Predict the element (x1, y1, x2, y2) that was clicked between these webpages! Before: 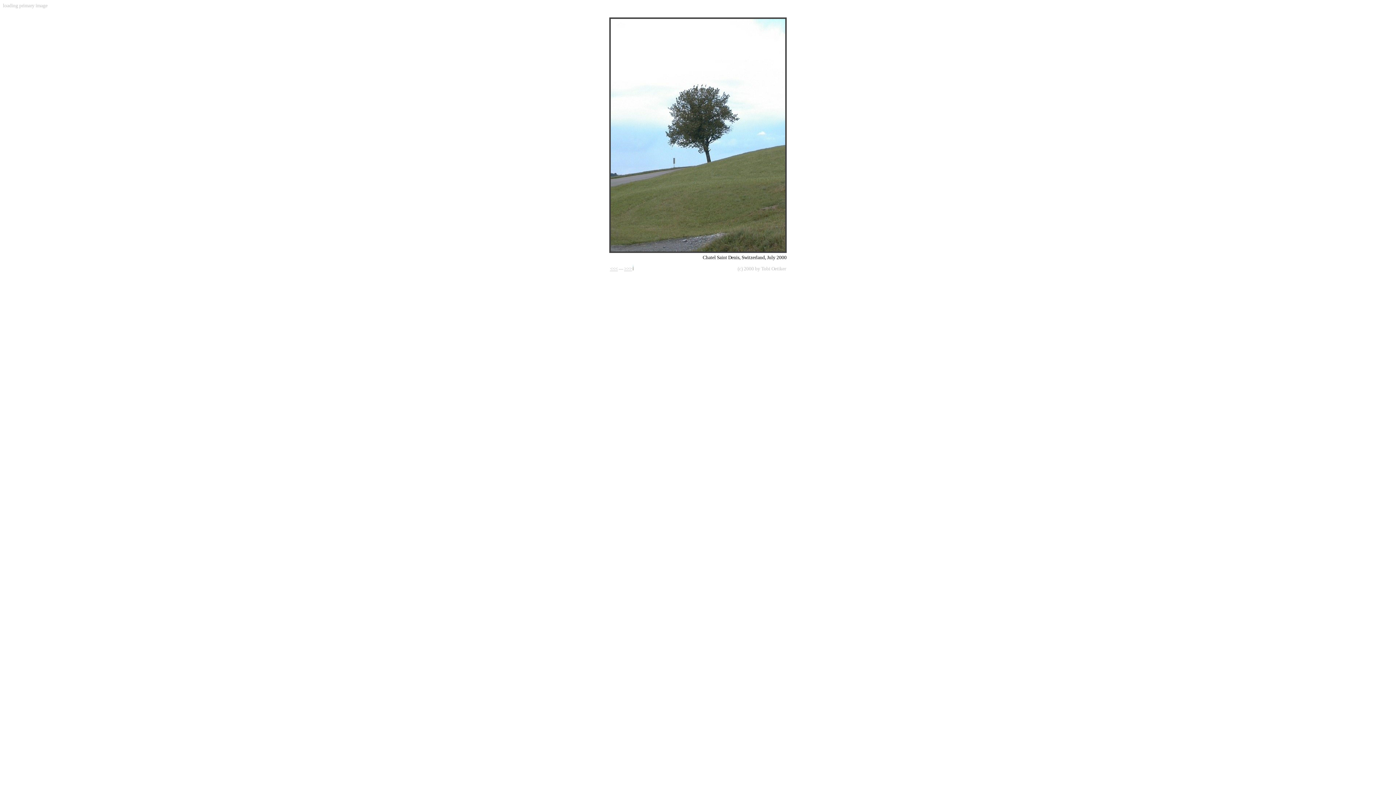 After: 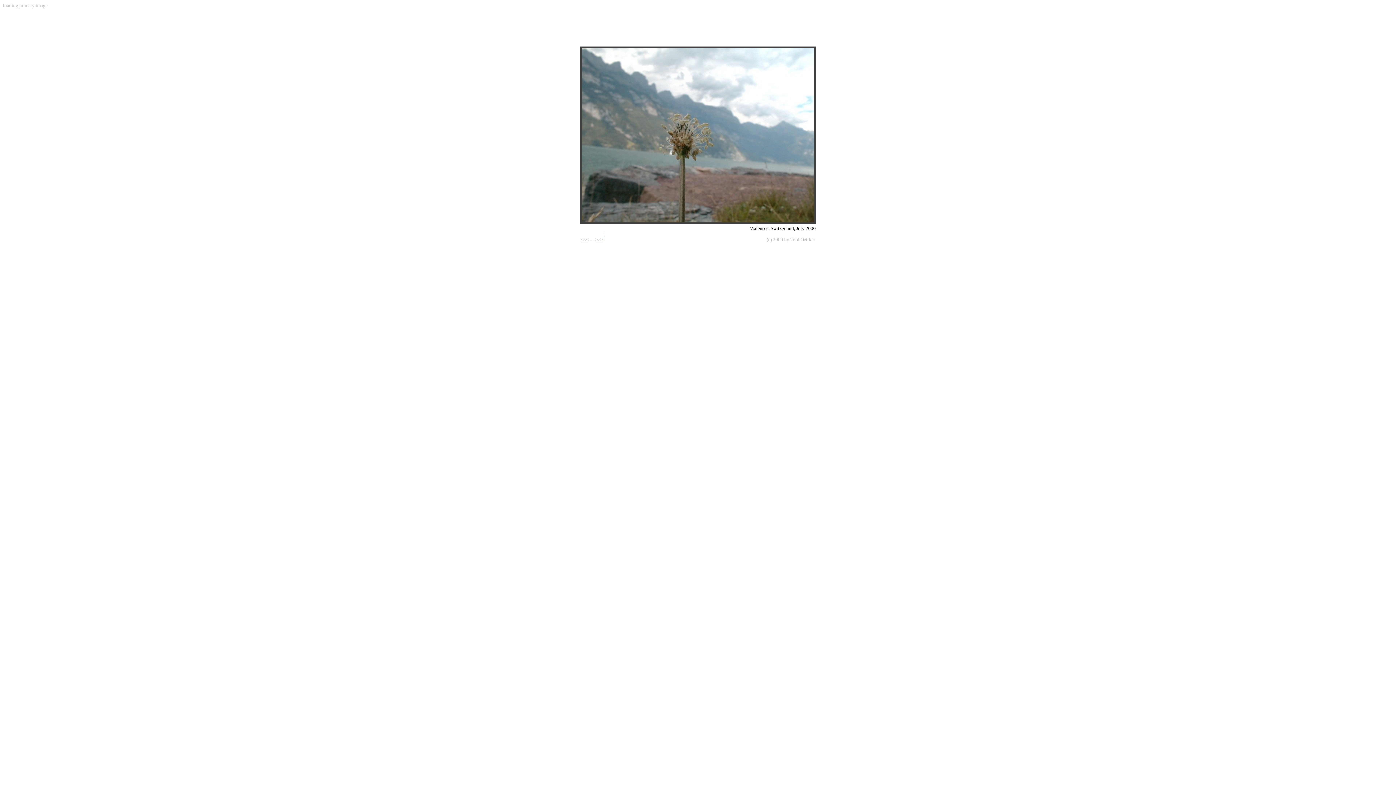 Action: bbox: (610, 246, 785, 252)